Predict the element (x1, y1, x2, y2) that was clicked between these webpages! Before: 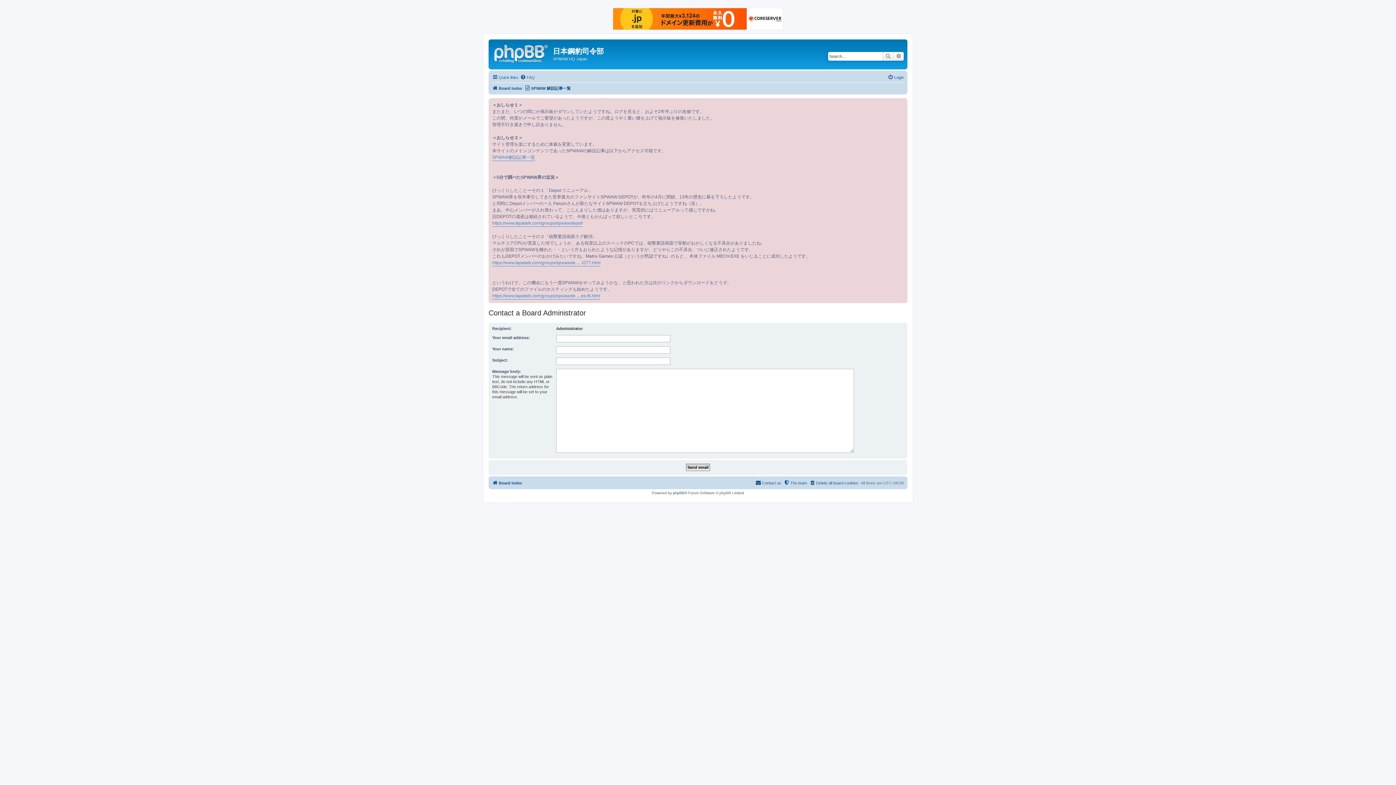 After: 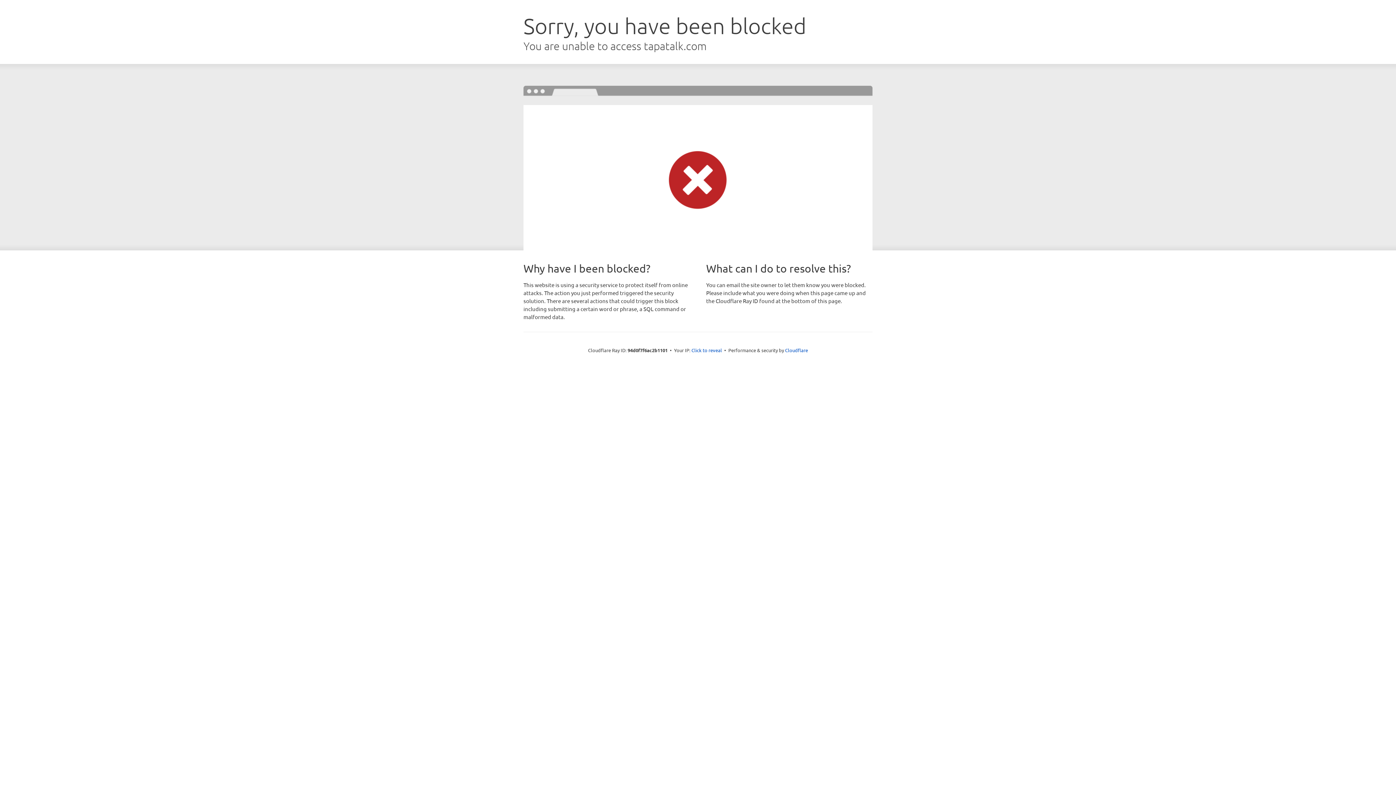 Action: label: https://www.tapatalk.com/groups/spwawde ... es-t6.html bbox: (492, 292, 600, 299)